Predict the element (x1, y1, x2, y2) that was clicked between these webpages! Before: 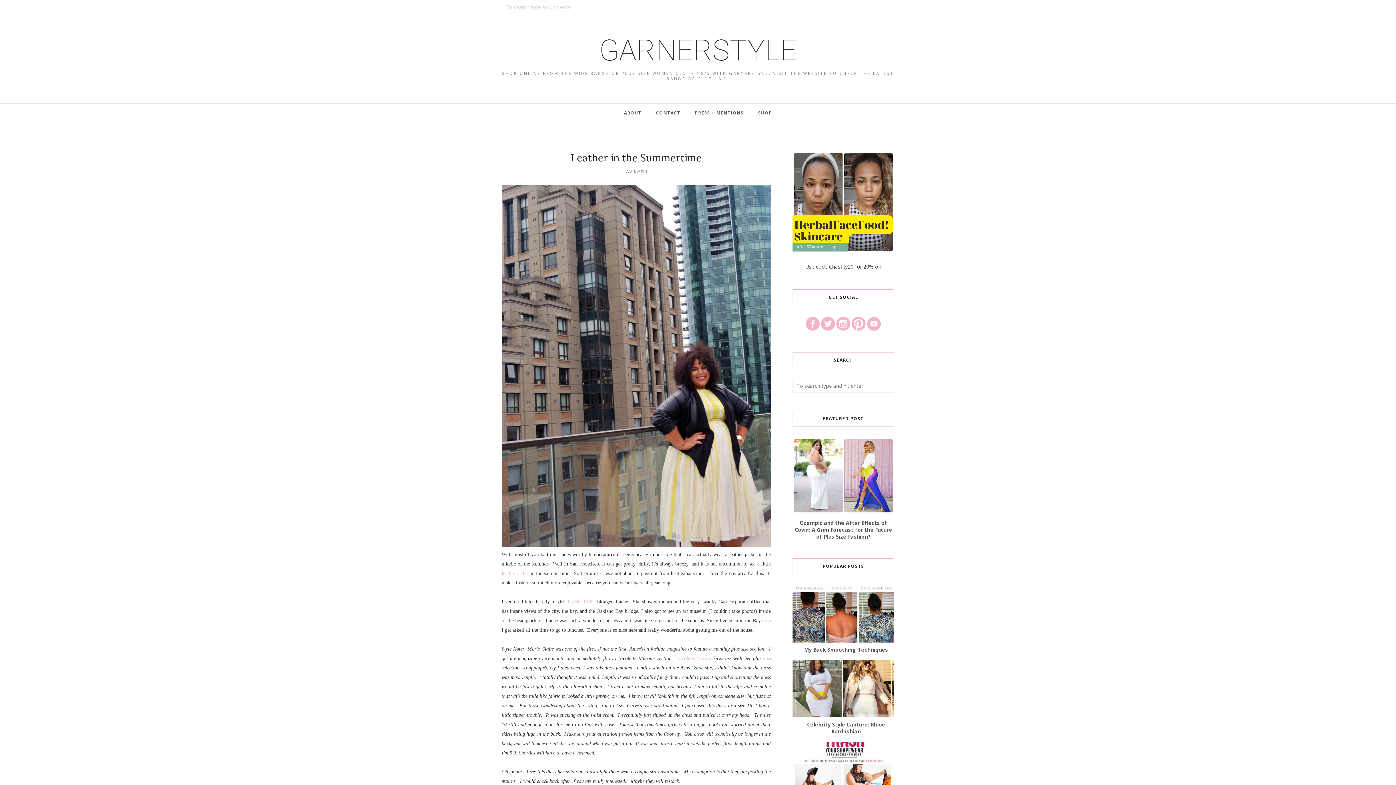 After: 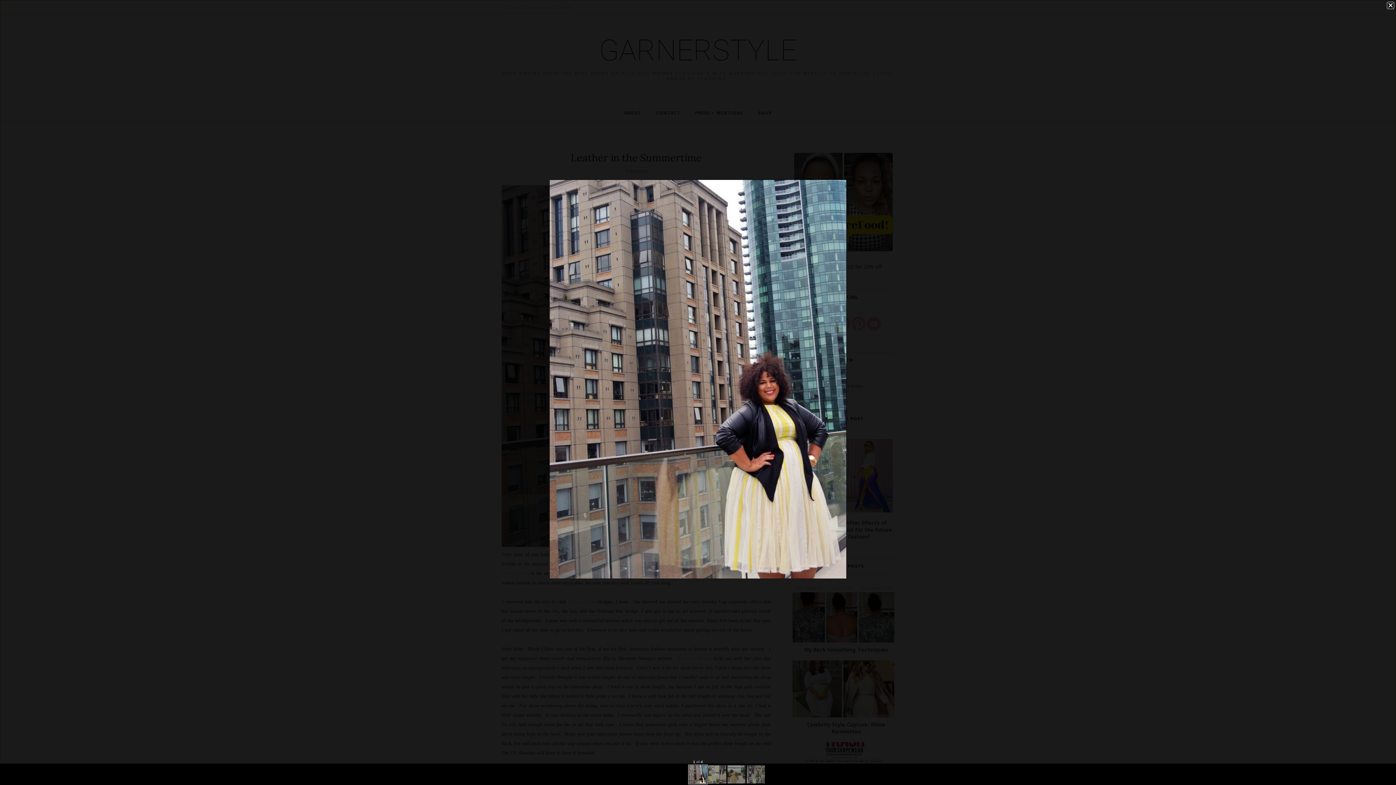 Action: bbox: (501, 541, 770, 548)